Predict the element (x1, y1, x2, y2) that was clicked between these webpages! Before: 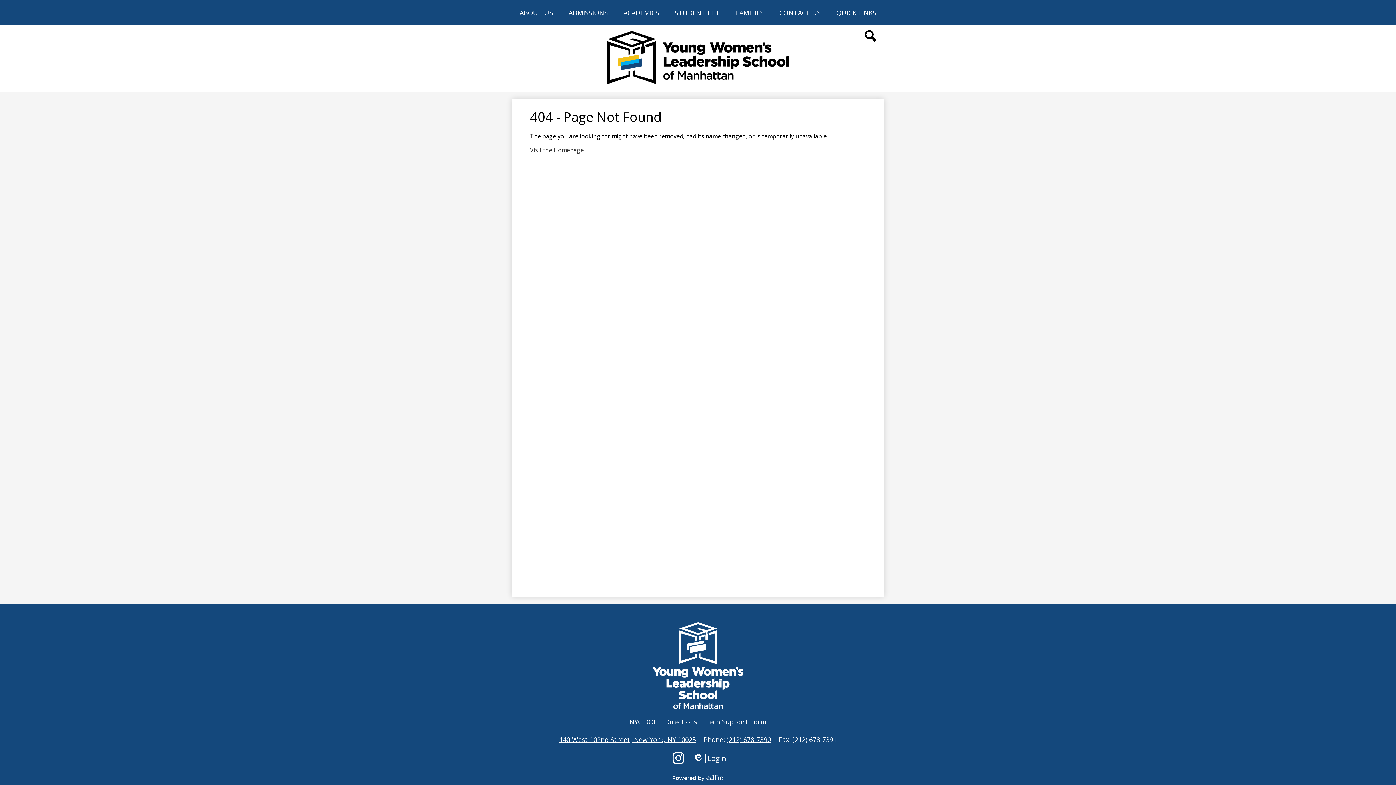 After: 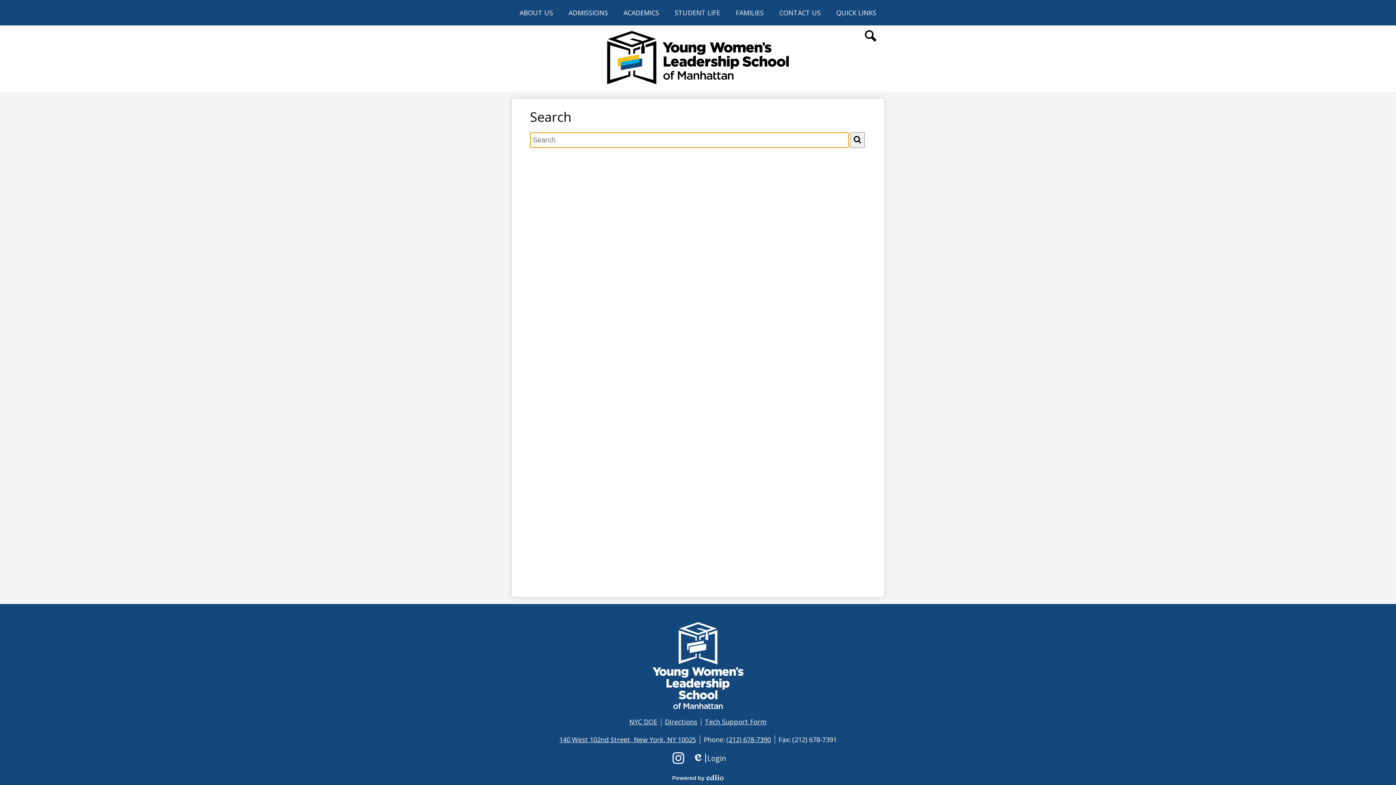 Action: label: Search bbox: (862, 27, 879, 44)